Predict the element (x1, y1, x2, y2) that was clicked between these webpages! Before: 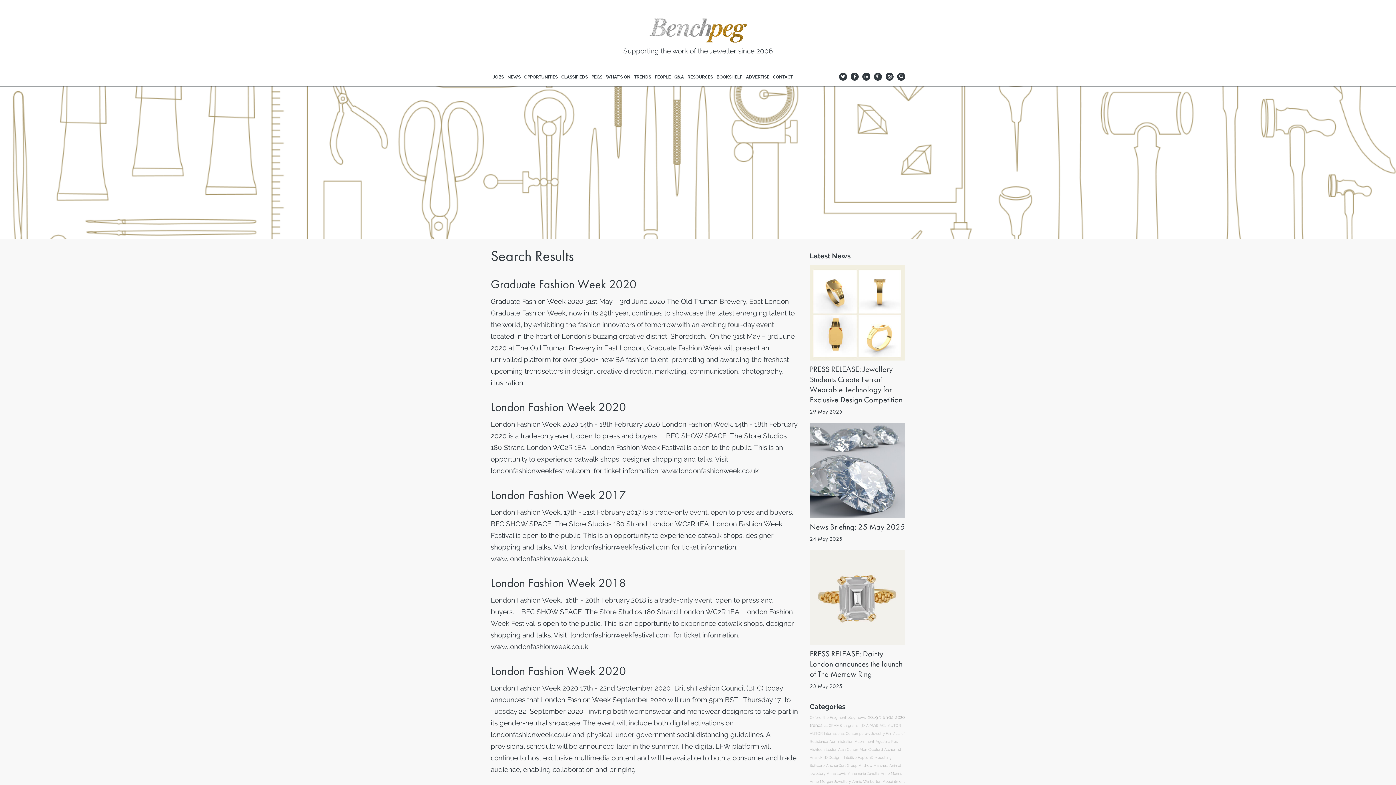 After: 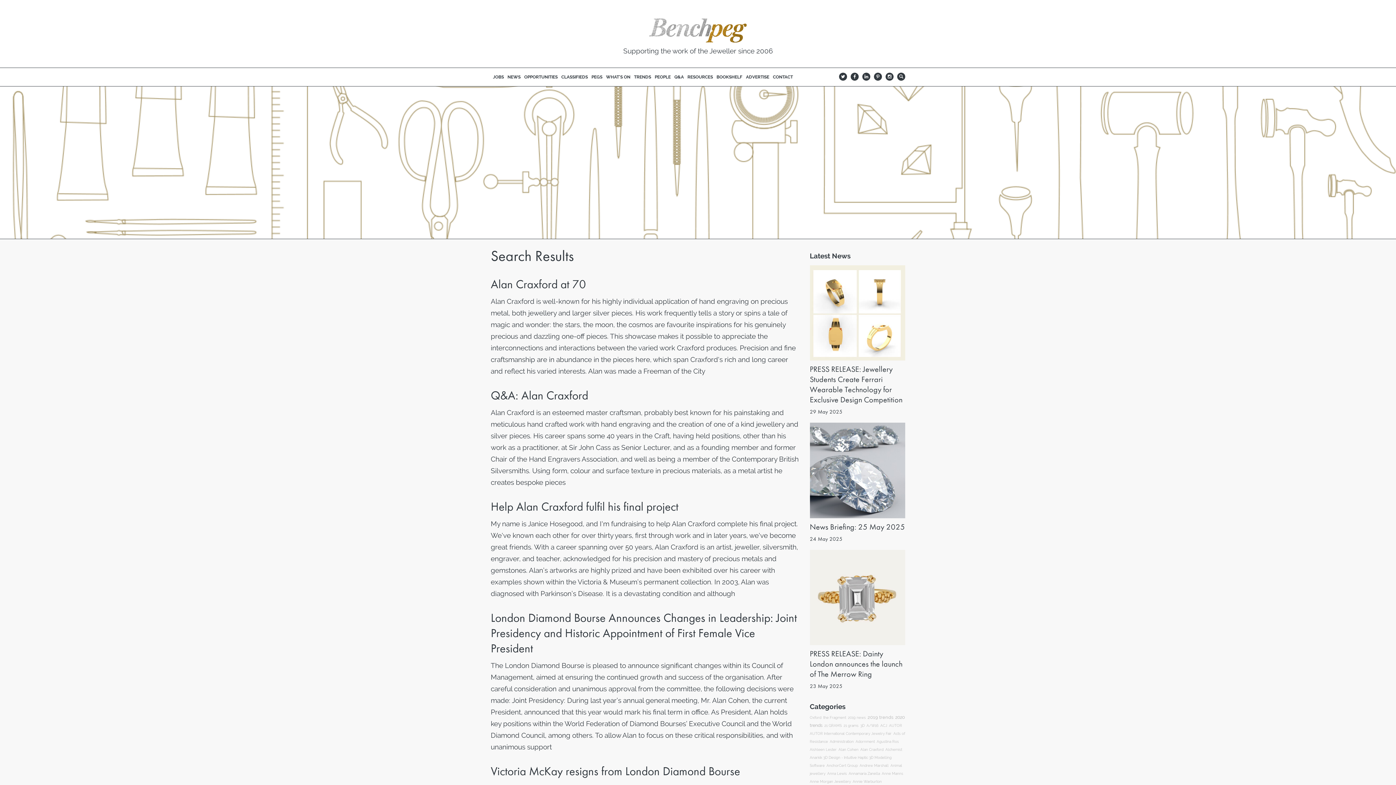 Action: label: Alan Craxford bbox: (859, 748, 883, 752)